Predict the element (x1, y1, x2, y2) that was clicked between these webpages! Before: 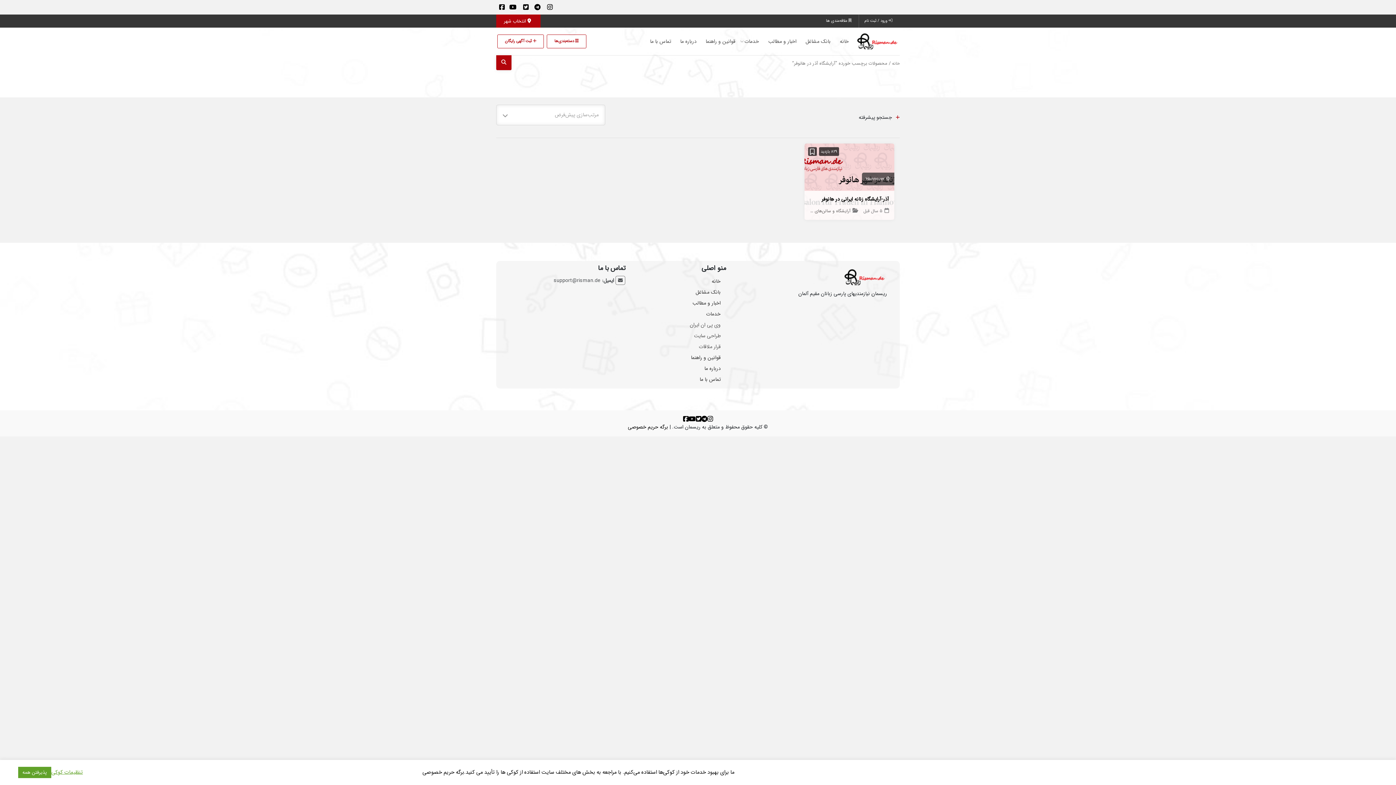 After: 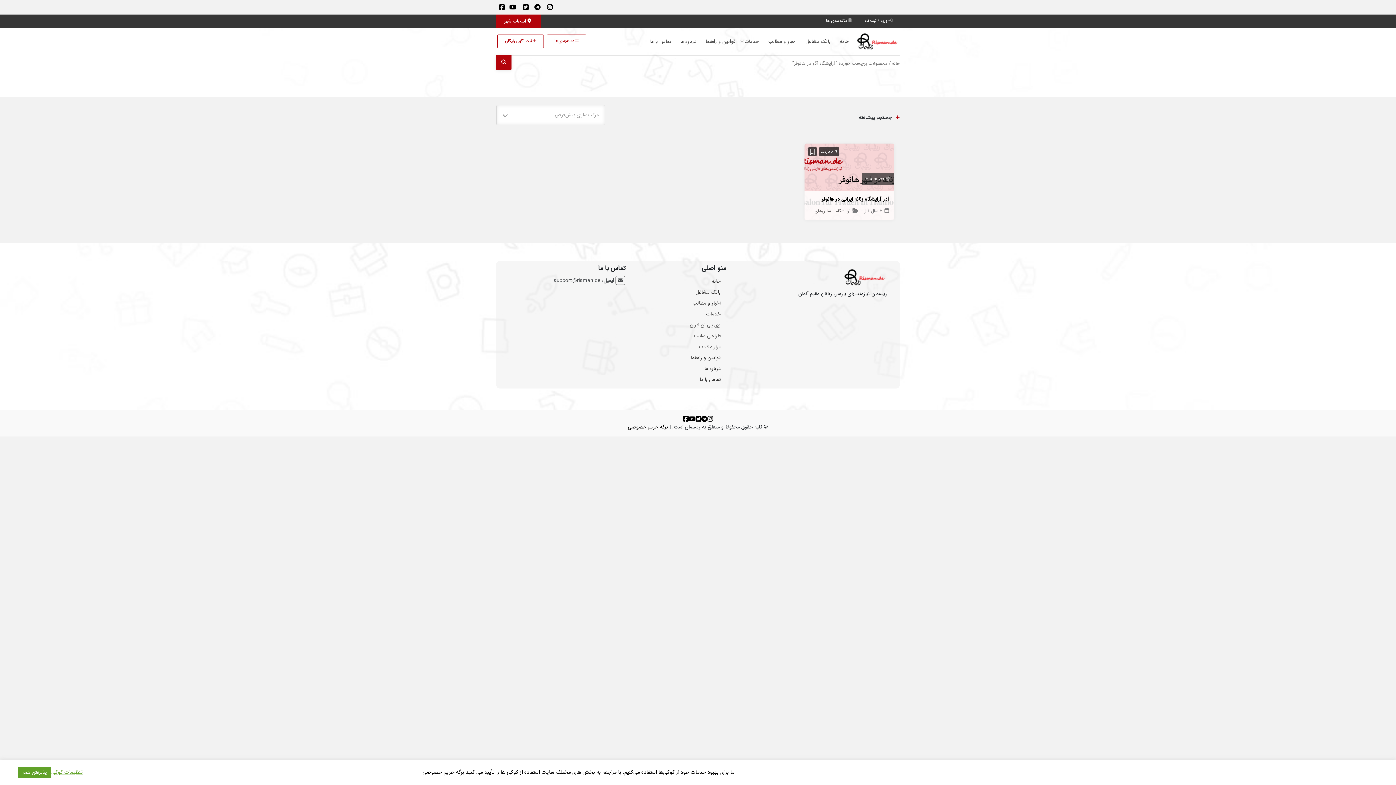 Action: bbox: (688, 416, 696, 423)